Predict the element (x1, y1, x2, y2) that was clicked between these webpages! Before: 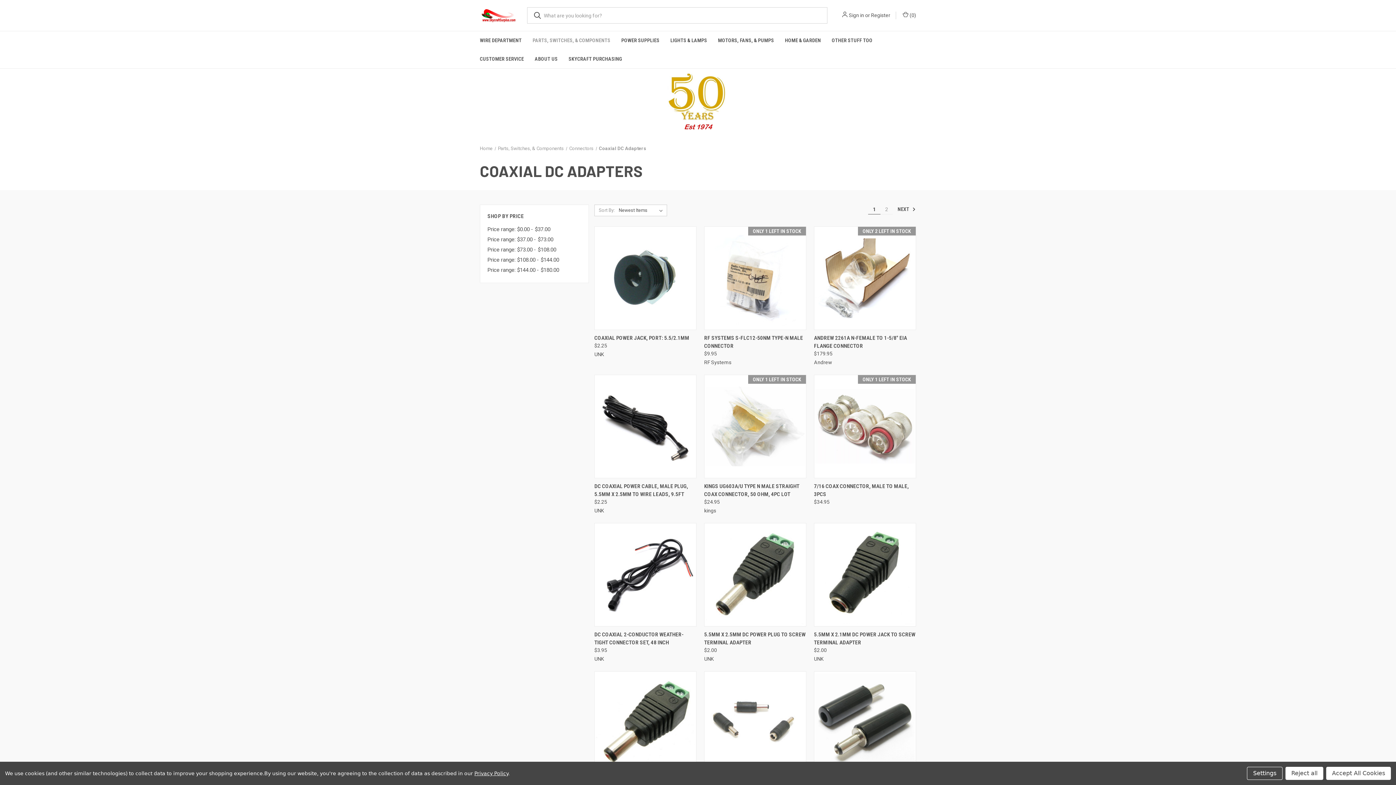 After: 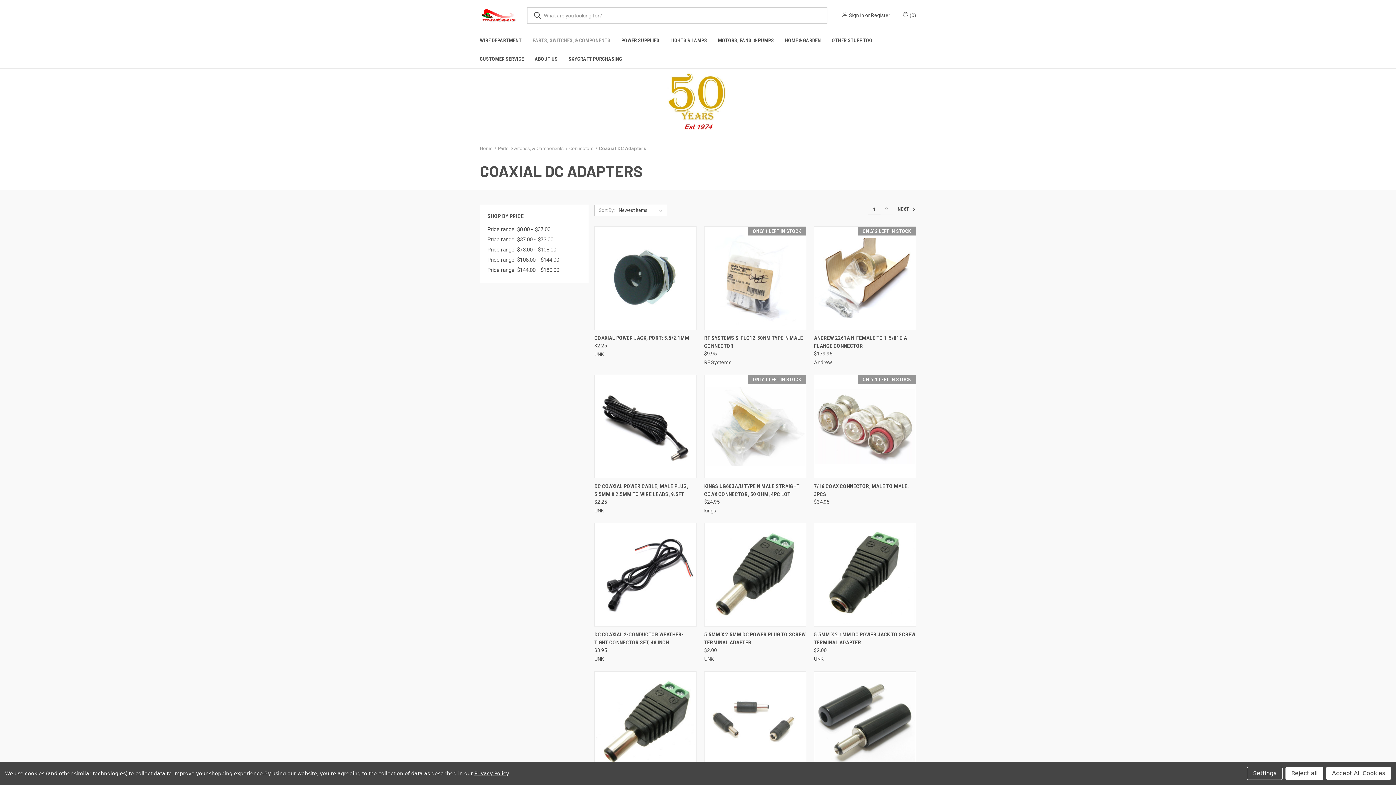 Action: bbox: (599, 145, 646, 151) label: Coaxial DC Adapters